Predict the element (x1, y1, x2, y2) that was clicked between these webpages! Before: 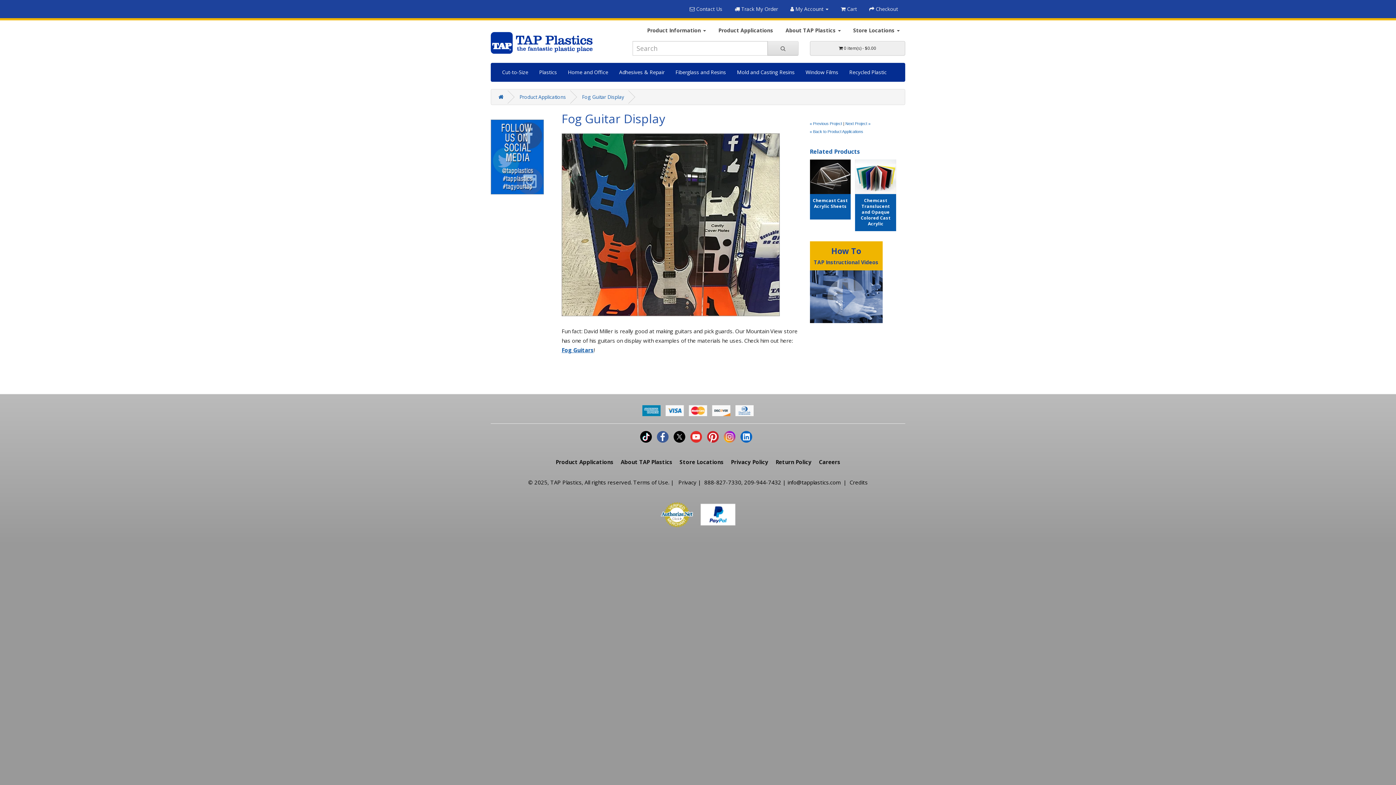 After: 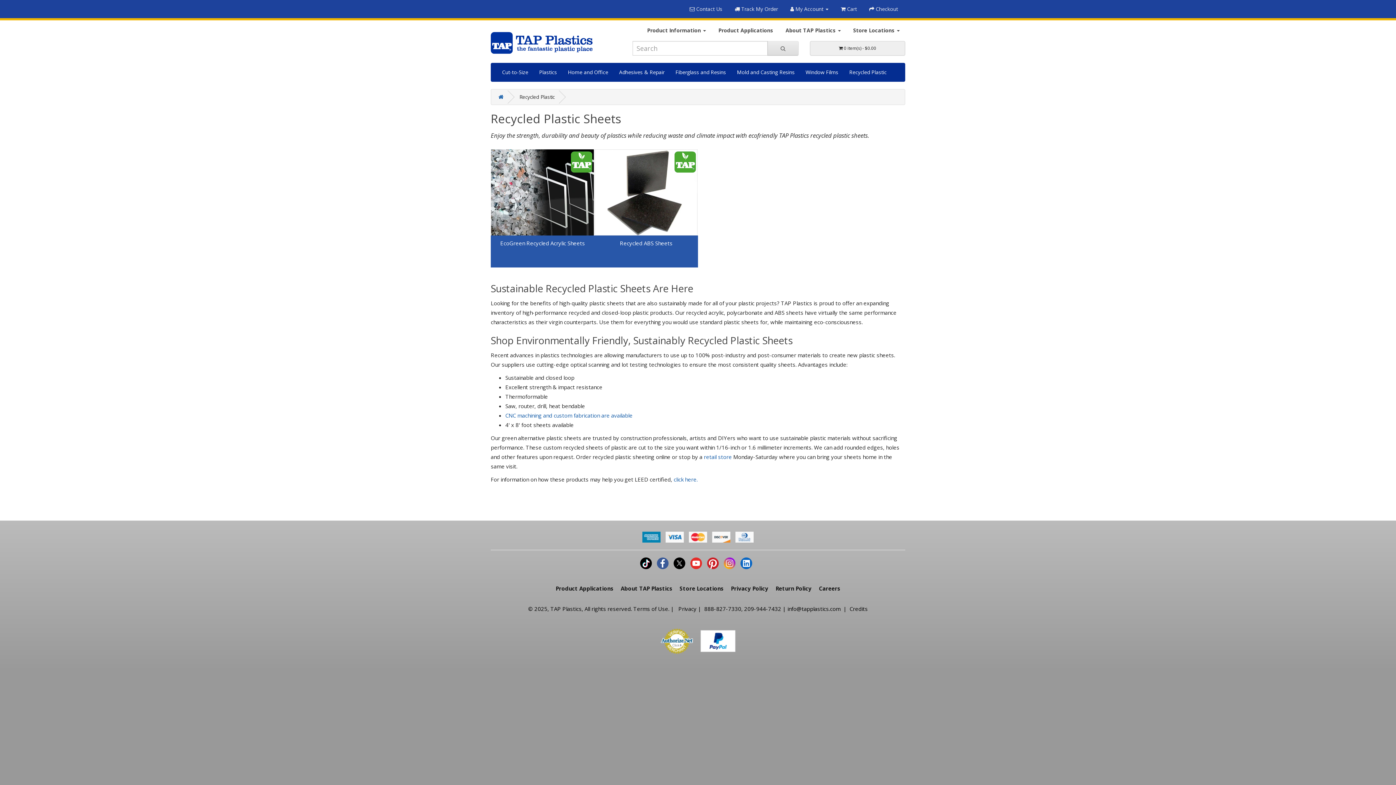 Action: bbox: (844, 63, 892, 81) label: Recycled Plastic